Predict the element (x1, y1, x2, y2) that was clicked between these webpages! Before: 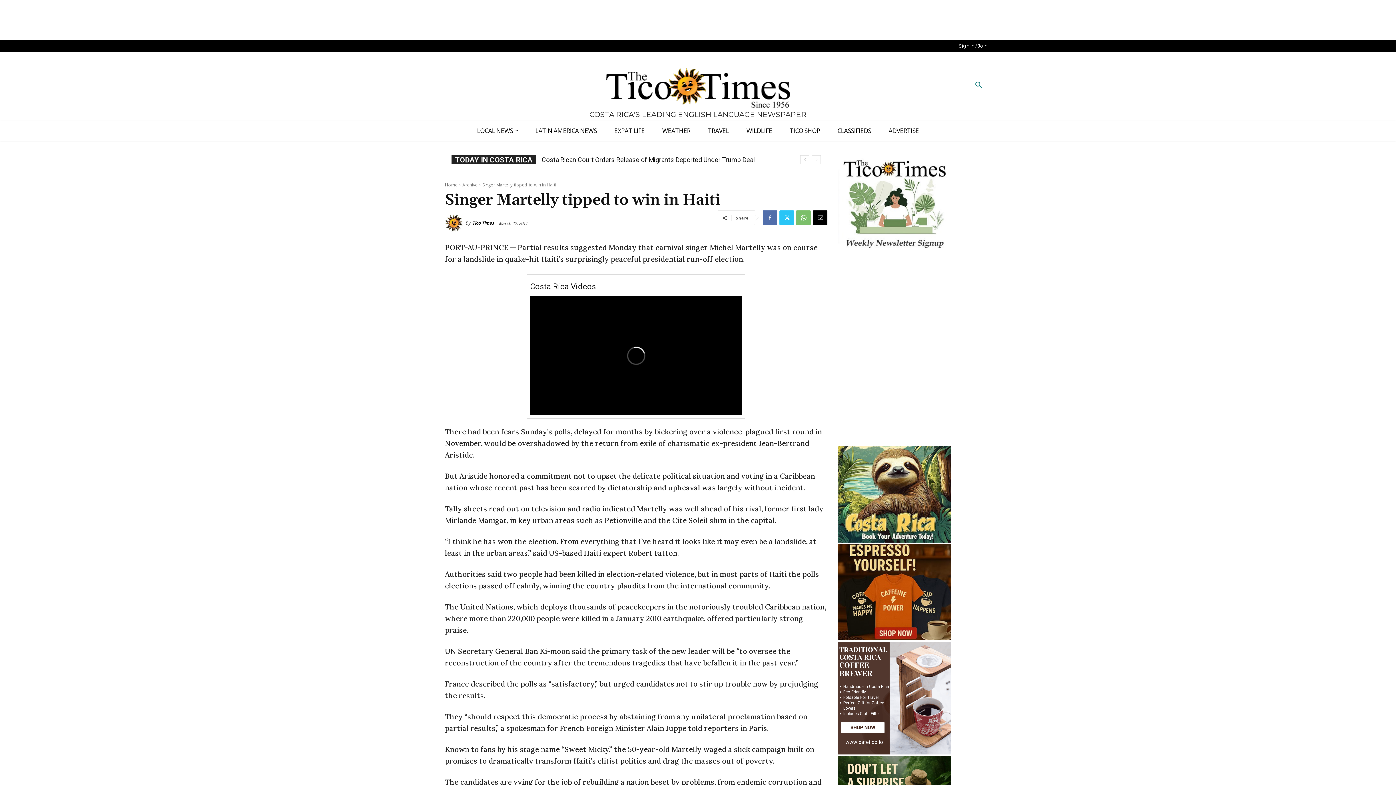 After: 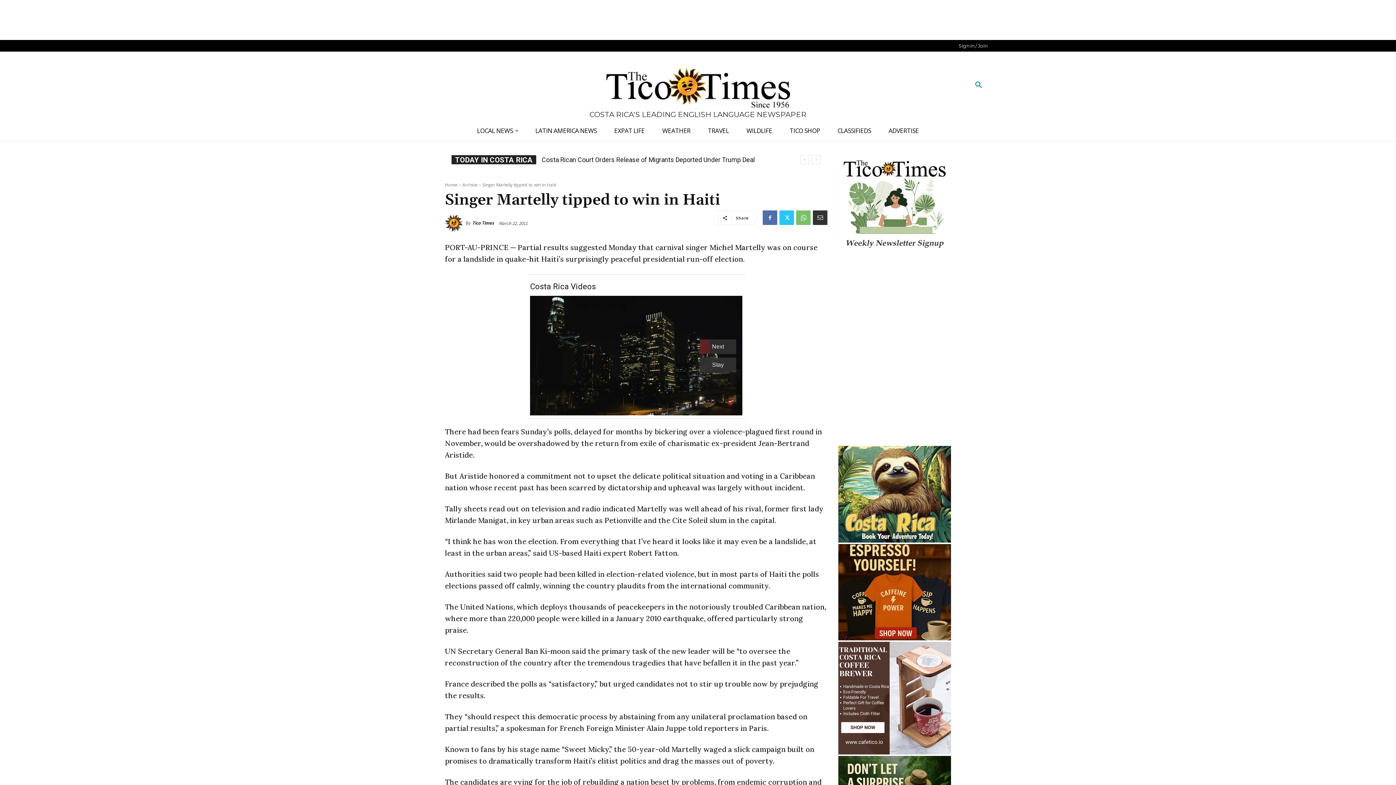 Action: bbox: (813, 210, 827, 225)